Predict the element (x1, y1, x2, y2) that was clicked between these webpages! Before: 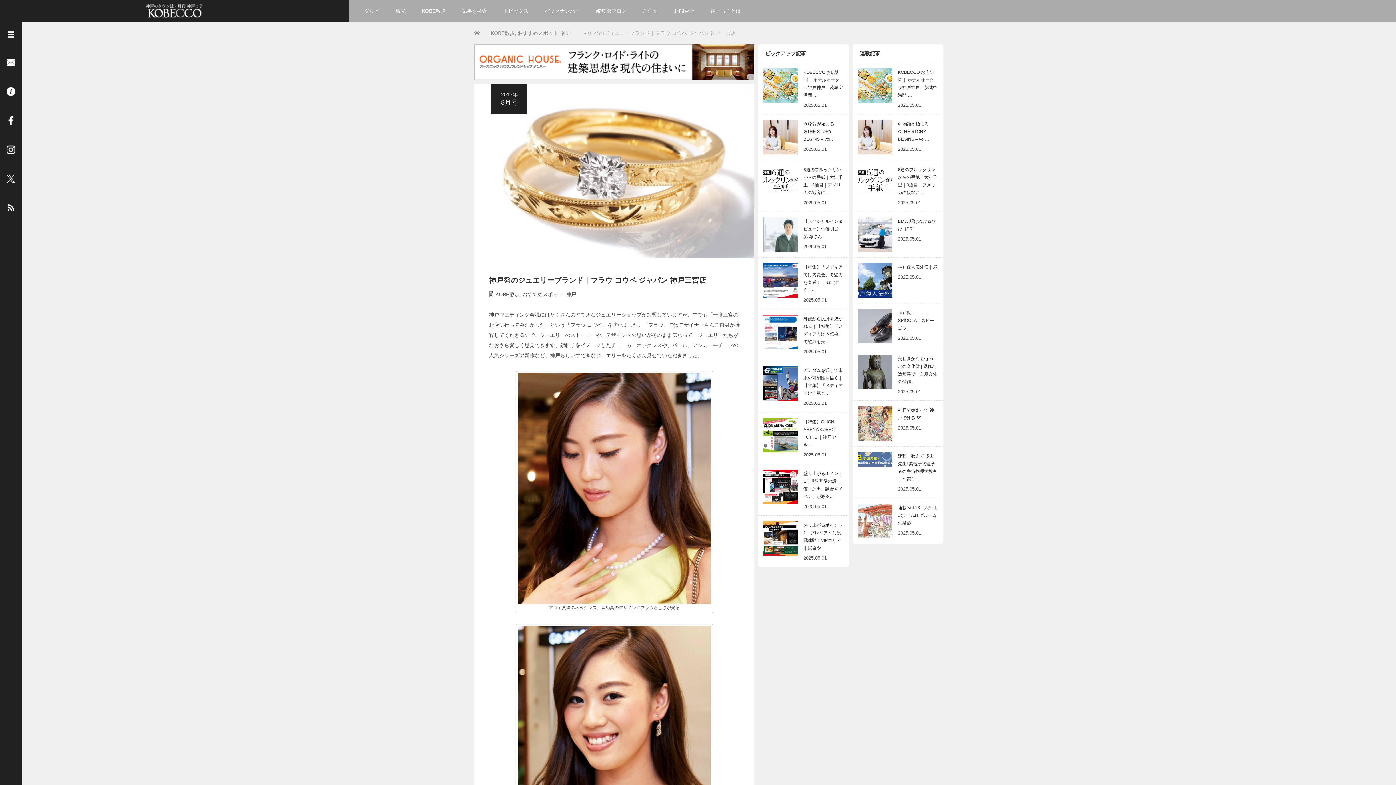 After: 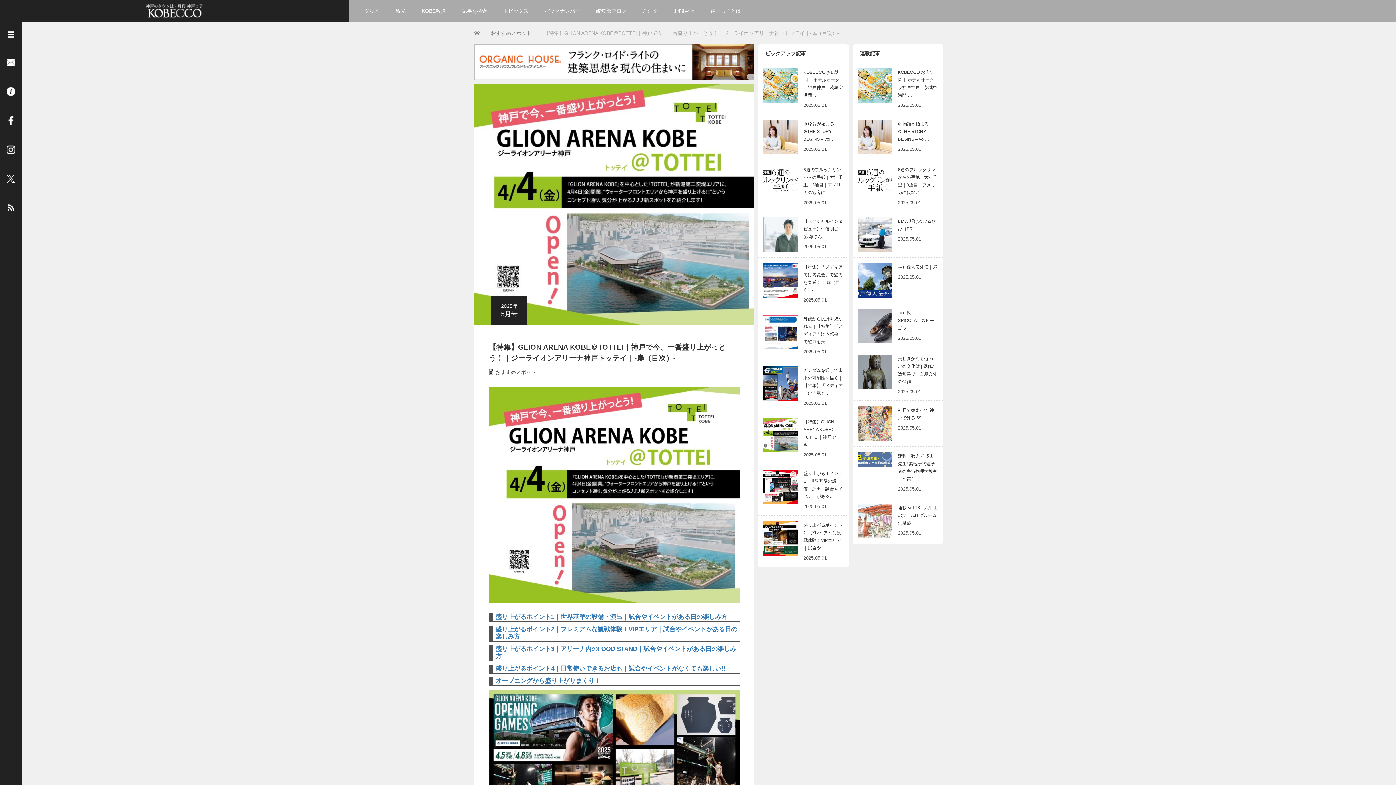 Action: label: 【特集】GLION ARENA KOBE＠TOTTEI｜神戸で今…
2025.05.01 bbox: (763, 418, 843, 458)